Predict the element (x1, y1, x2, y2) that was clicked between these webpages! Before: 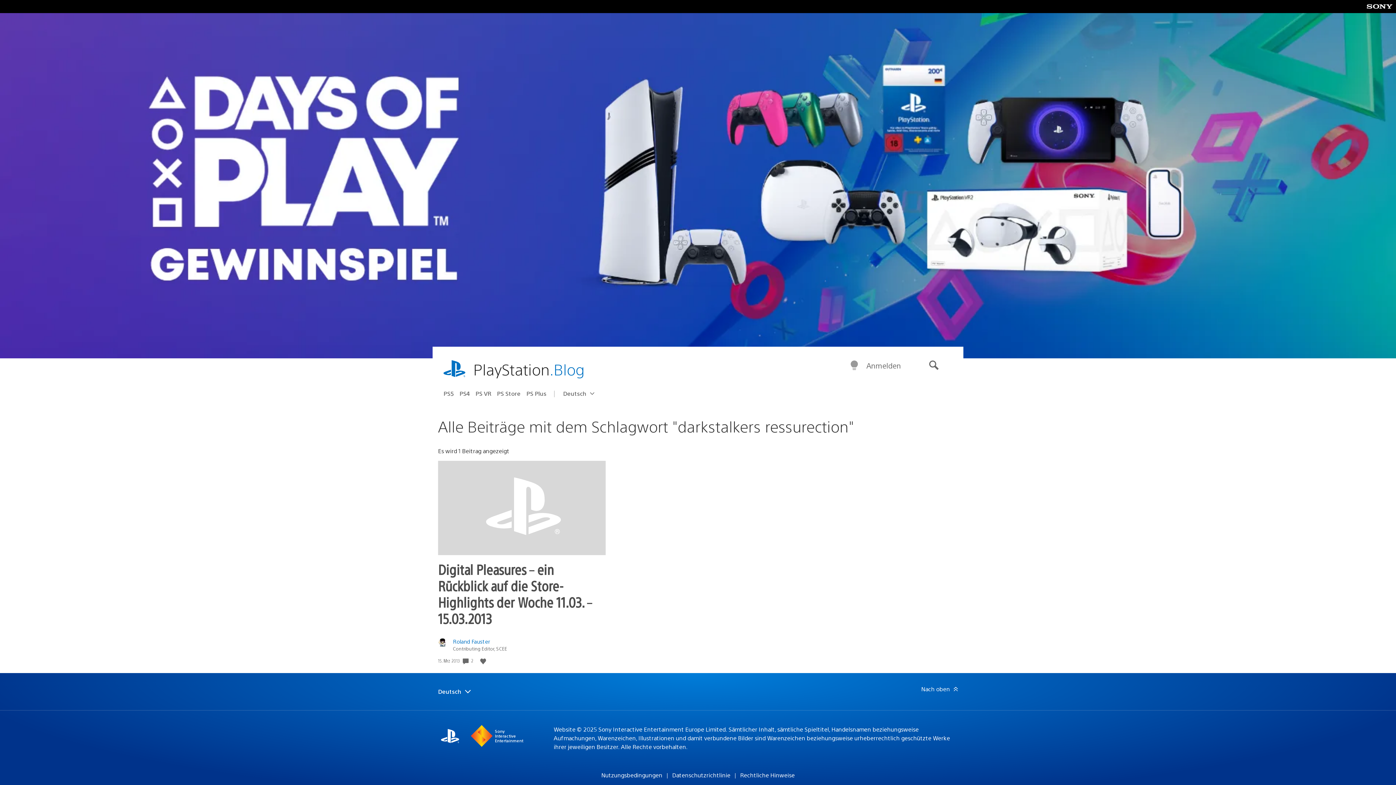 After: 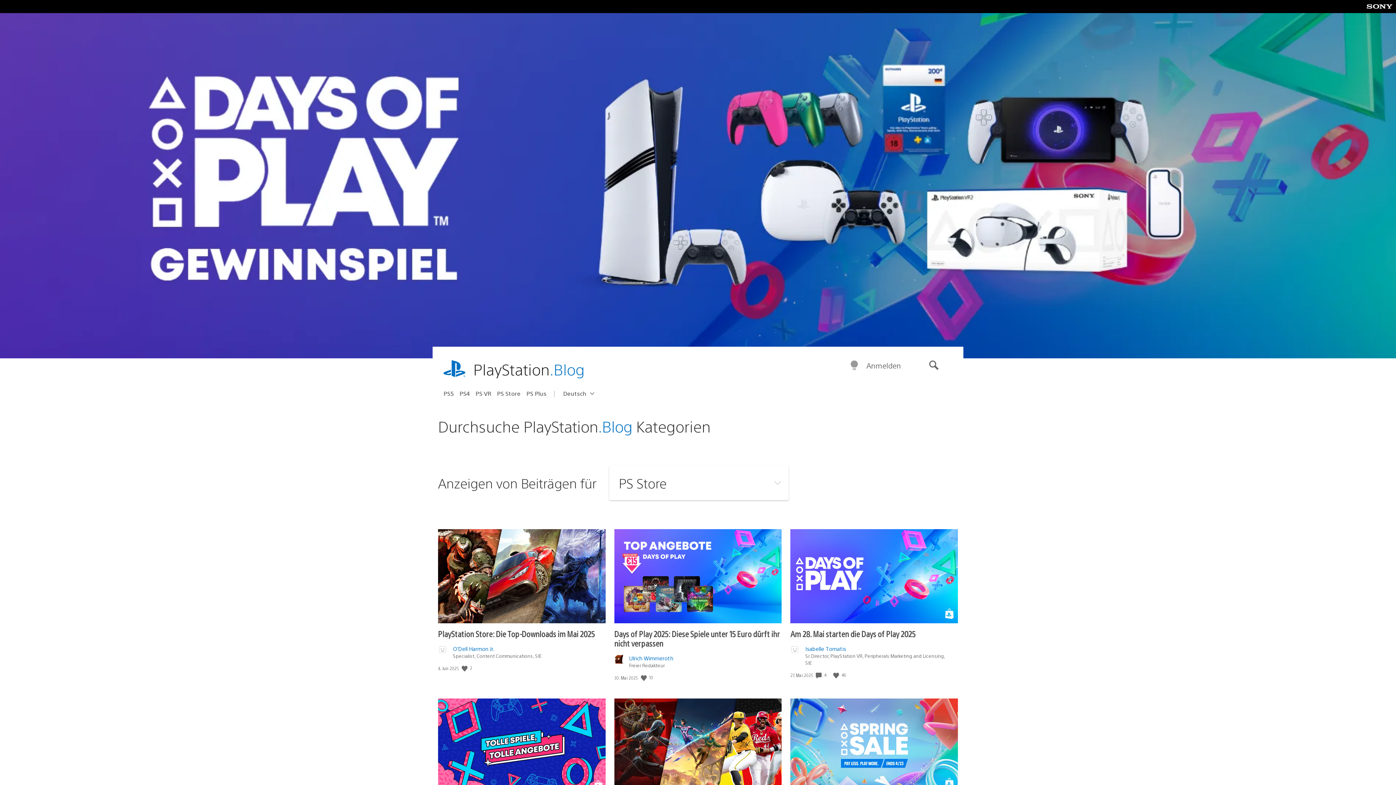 Action: label: PS Store bbox: (497, 387, 526, 399)